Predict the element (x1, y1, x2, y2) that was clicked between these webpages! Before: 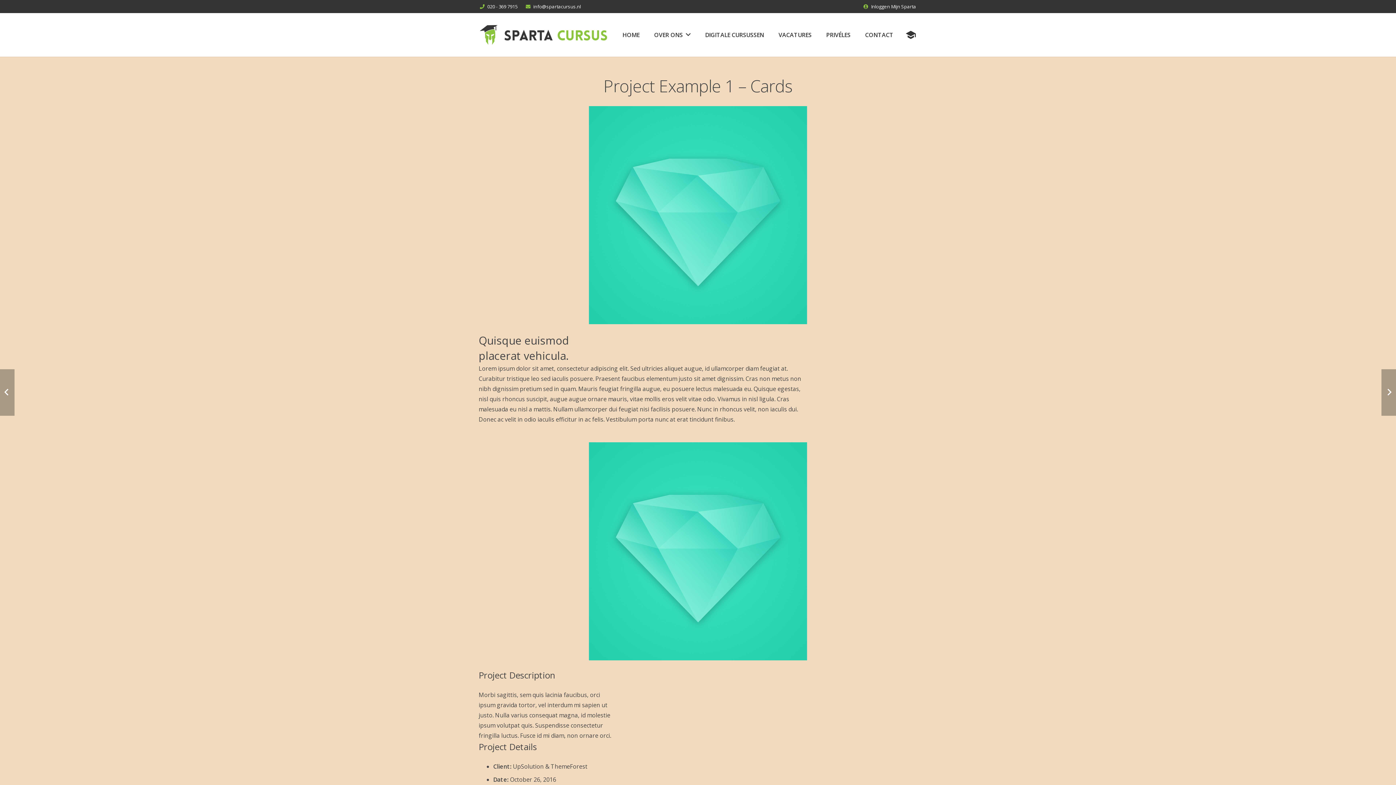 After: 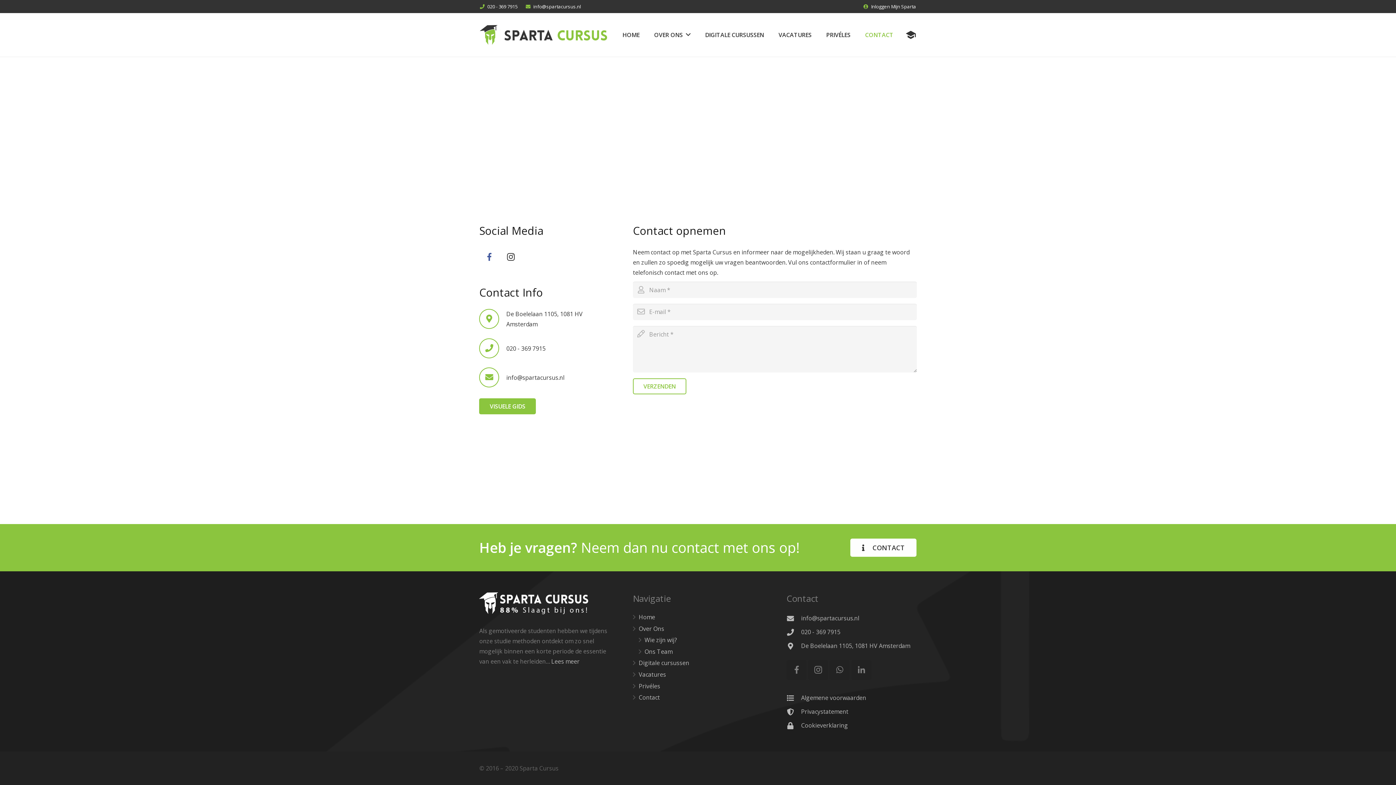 Action: label: CONTACT bbox: (858, 13, 900, 56)